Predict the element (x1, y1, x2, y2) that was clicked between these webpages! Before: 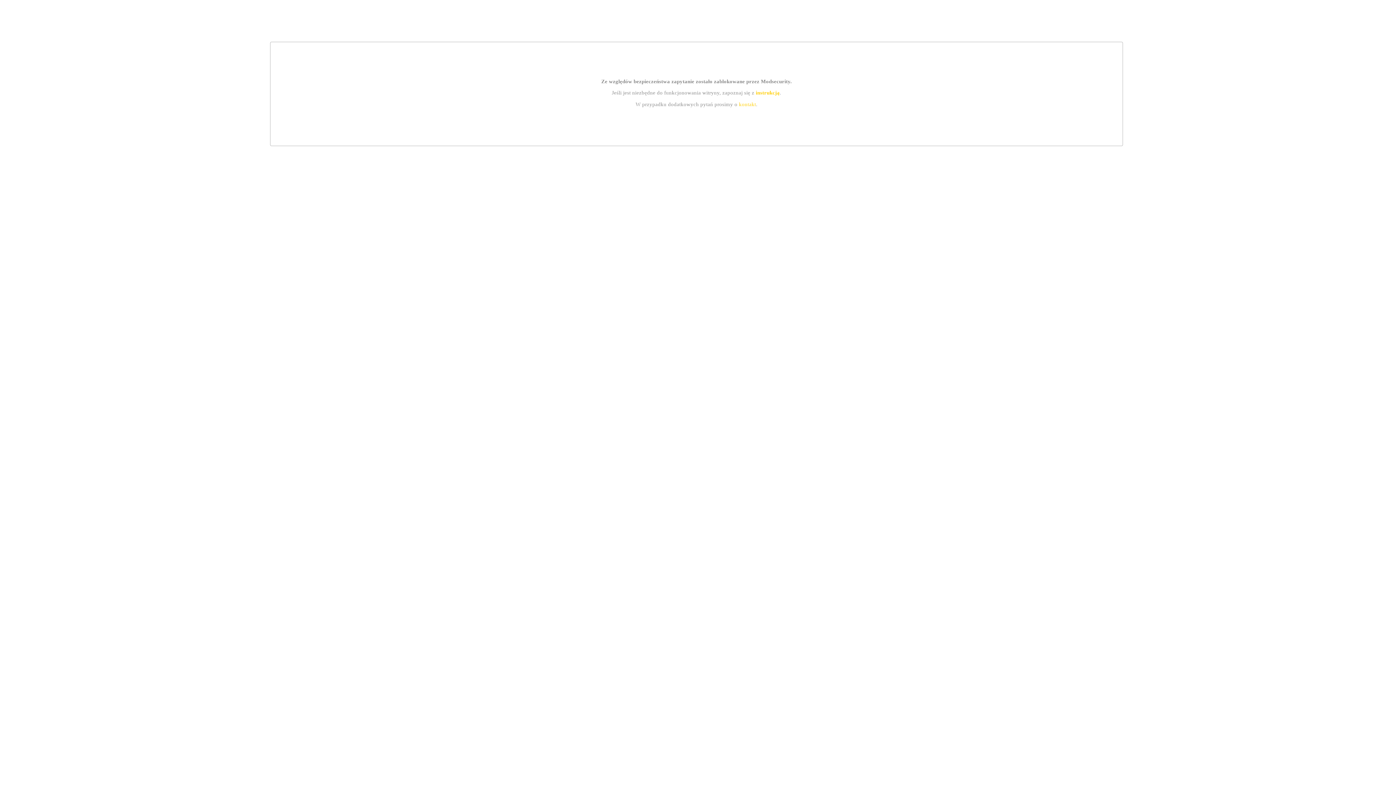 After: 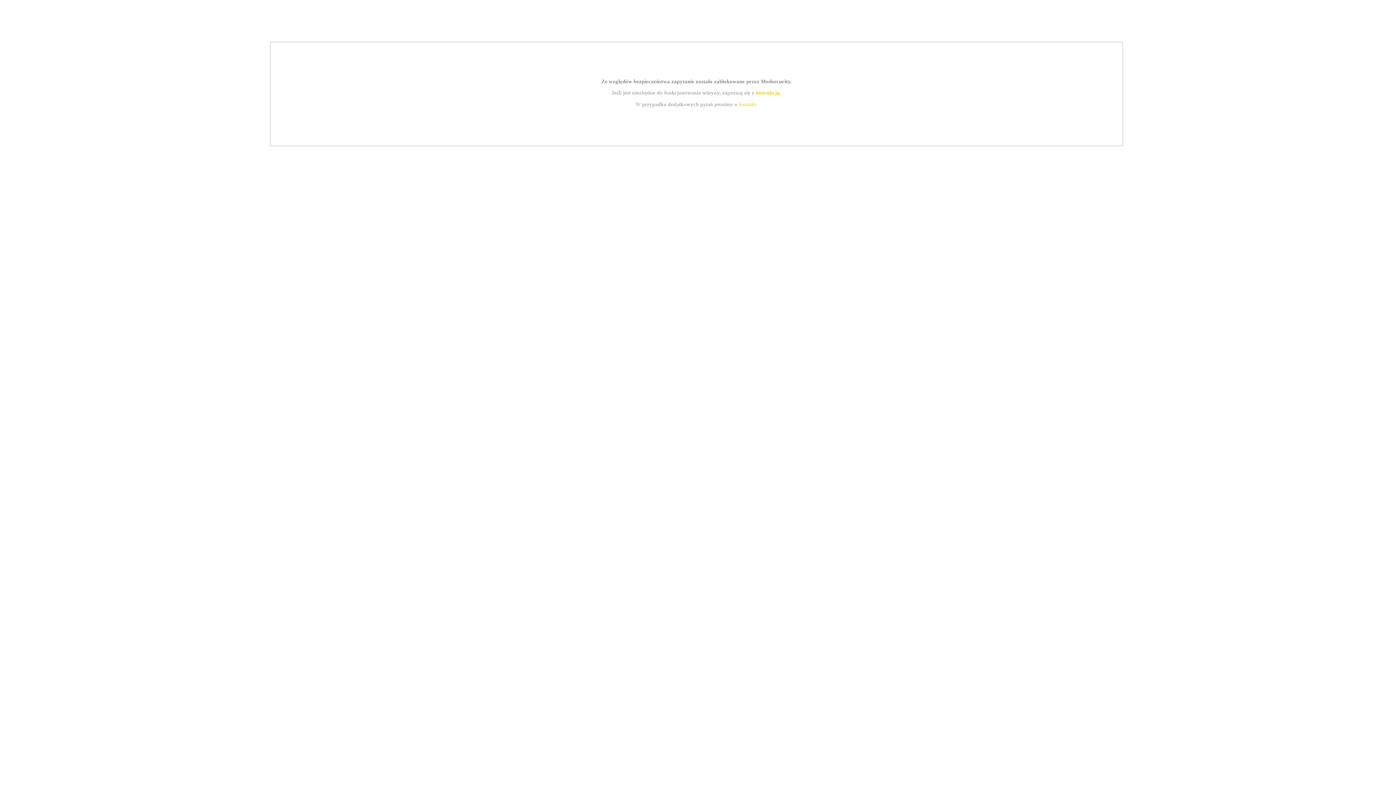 Action: label: kontakt bbox: (739, 101, 756, 107)